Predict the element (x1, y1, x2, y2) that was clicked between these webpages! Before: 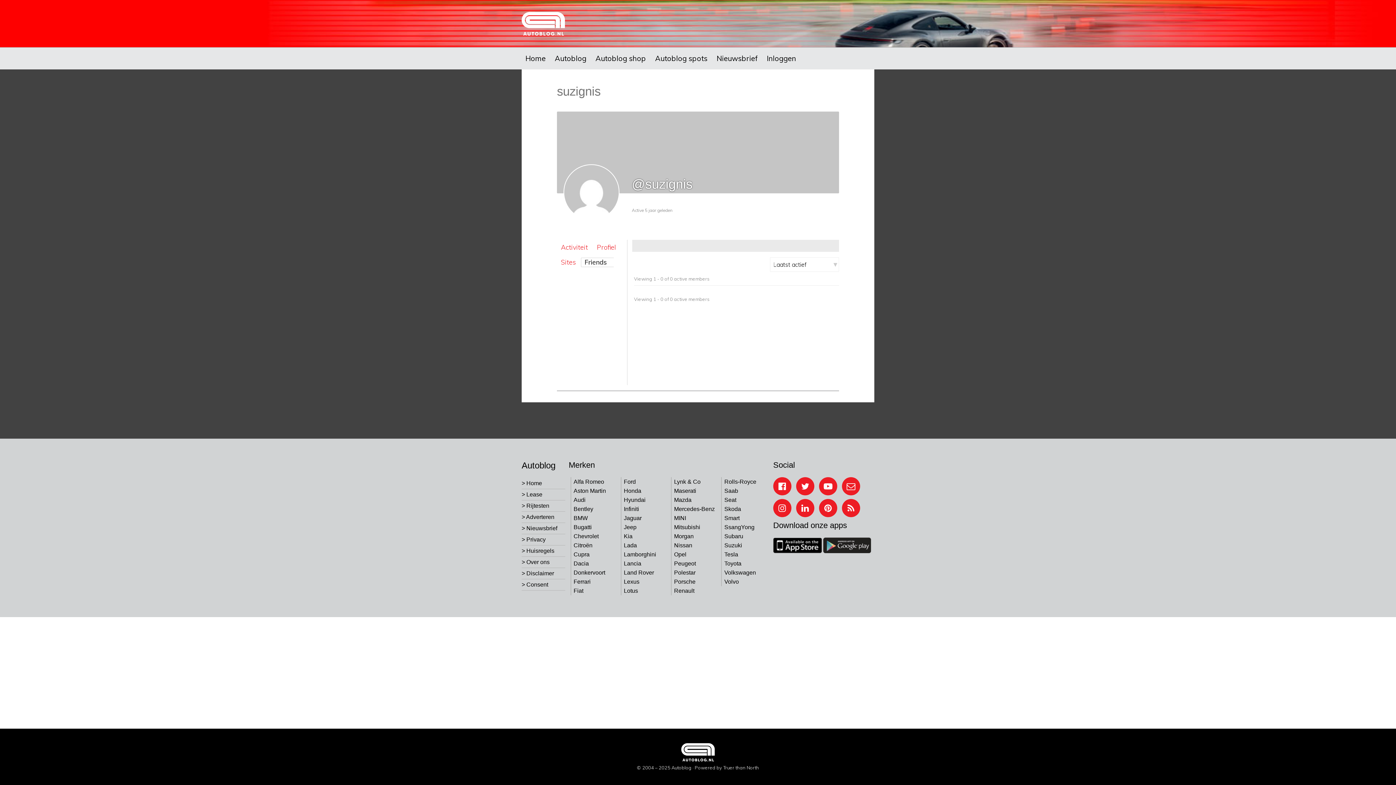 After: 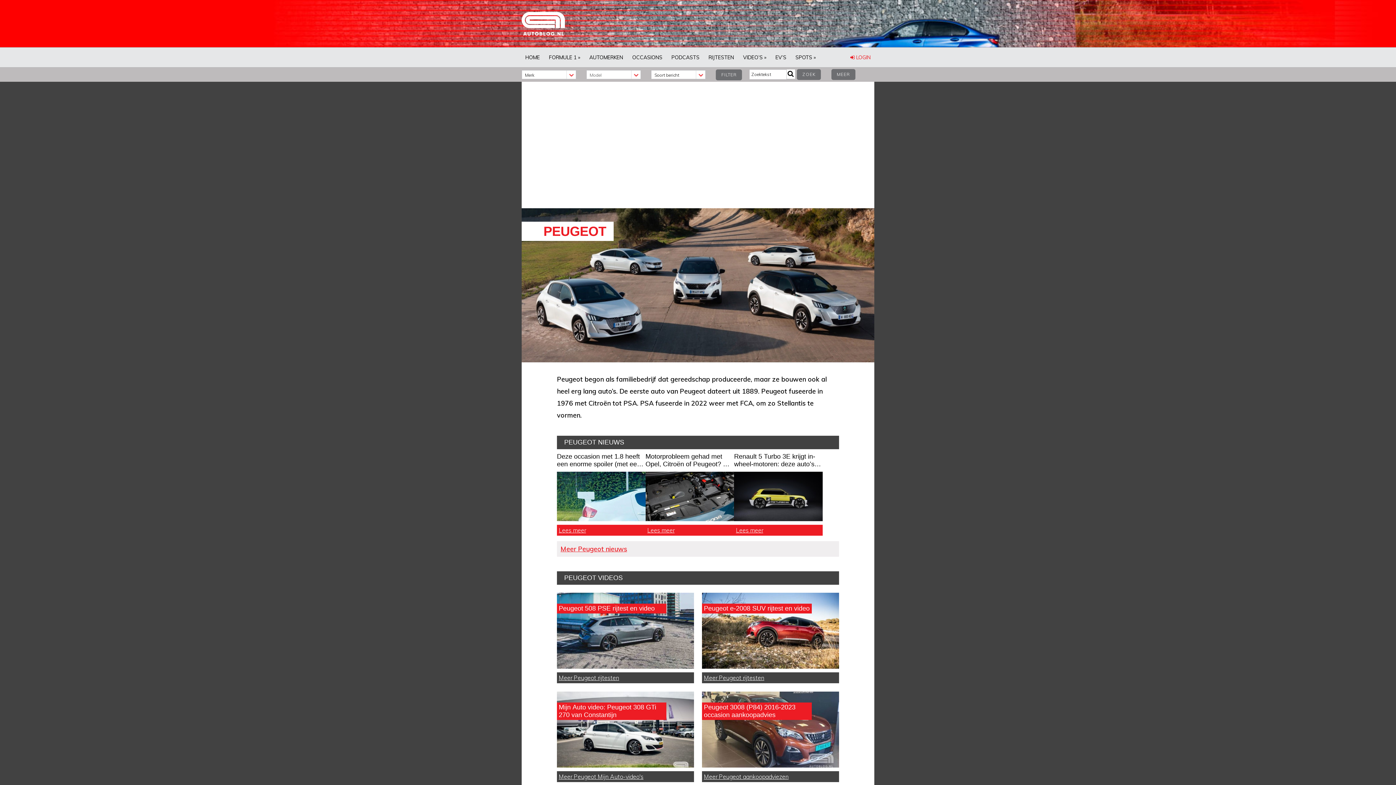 Action: bbox: (674, 560, 696, 566) label: Peugeot